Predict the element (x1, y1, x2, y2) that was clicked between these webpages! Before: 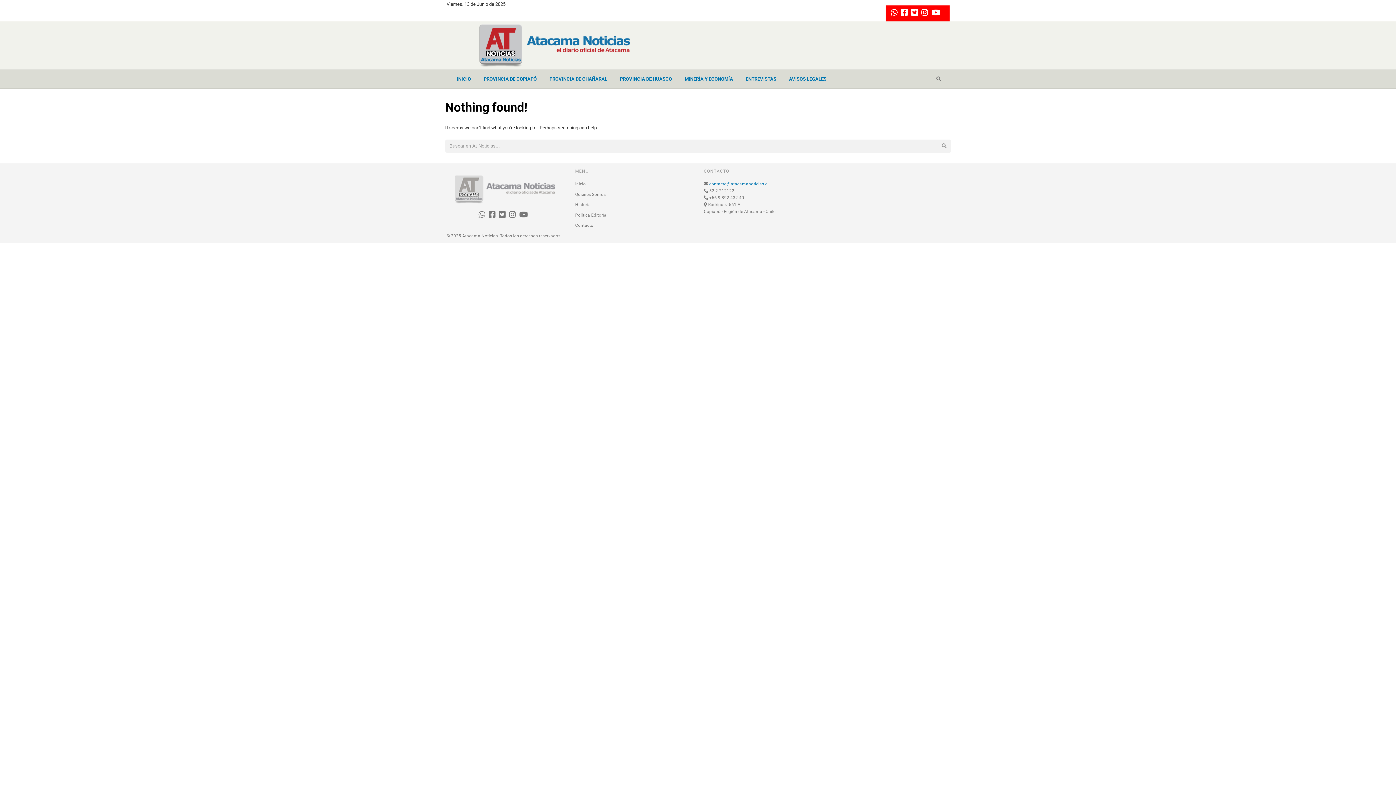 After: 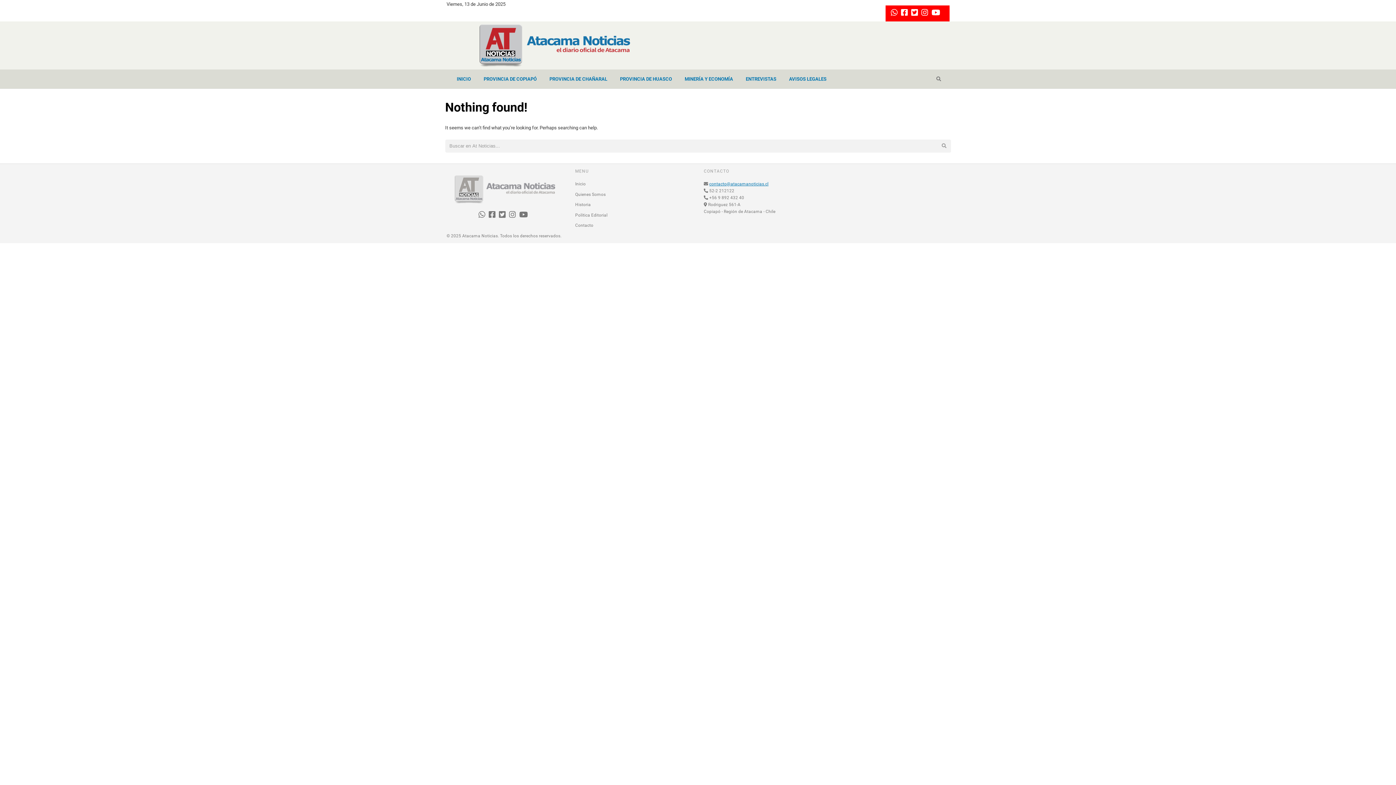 Action: bbox: (478, 210, 485, 219)